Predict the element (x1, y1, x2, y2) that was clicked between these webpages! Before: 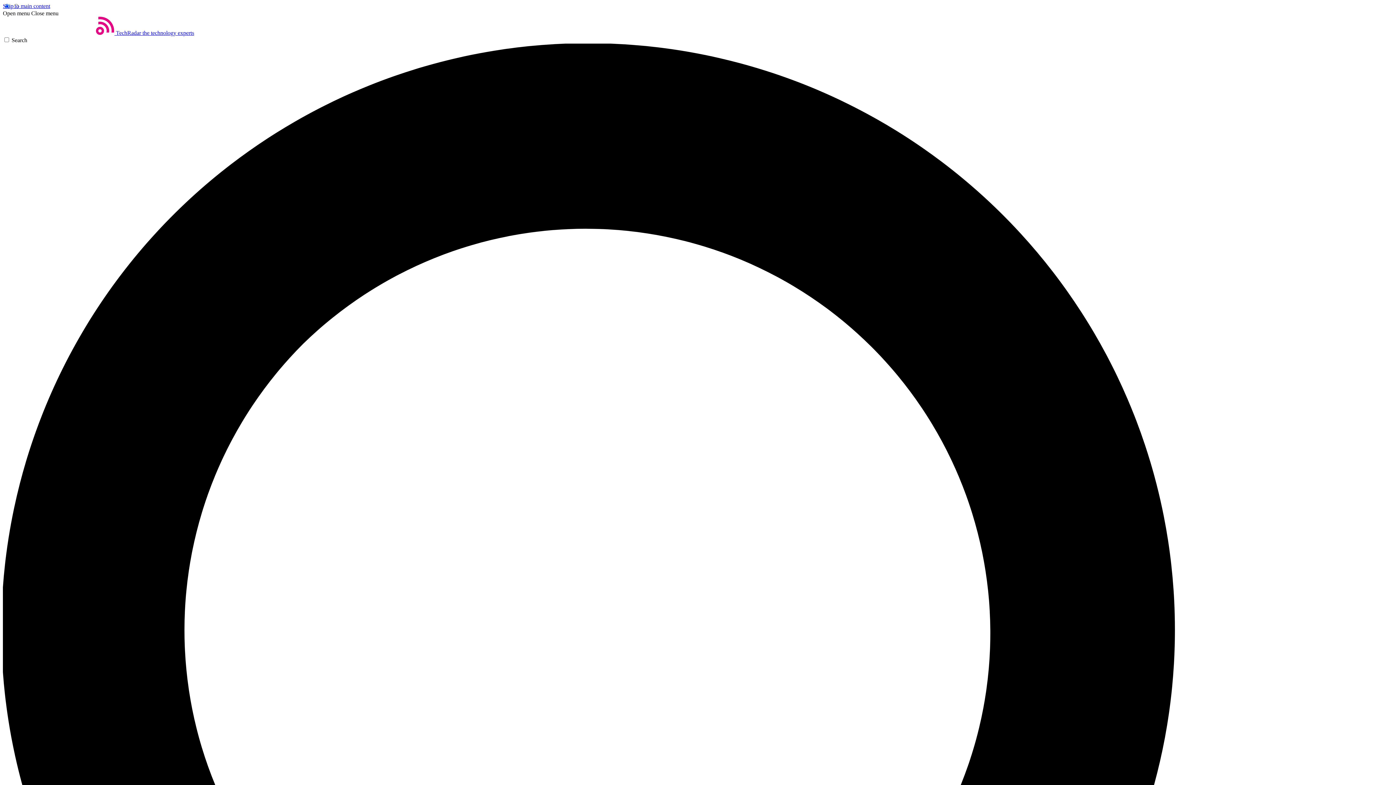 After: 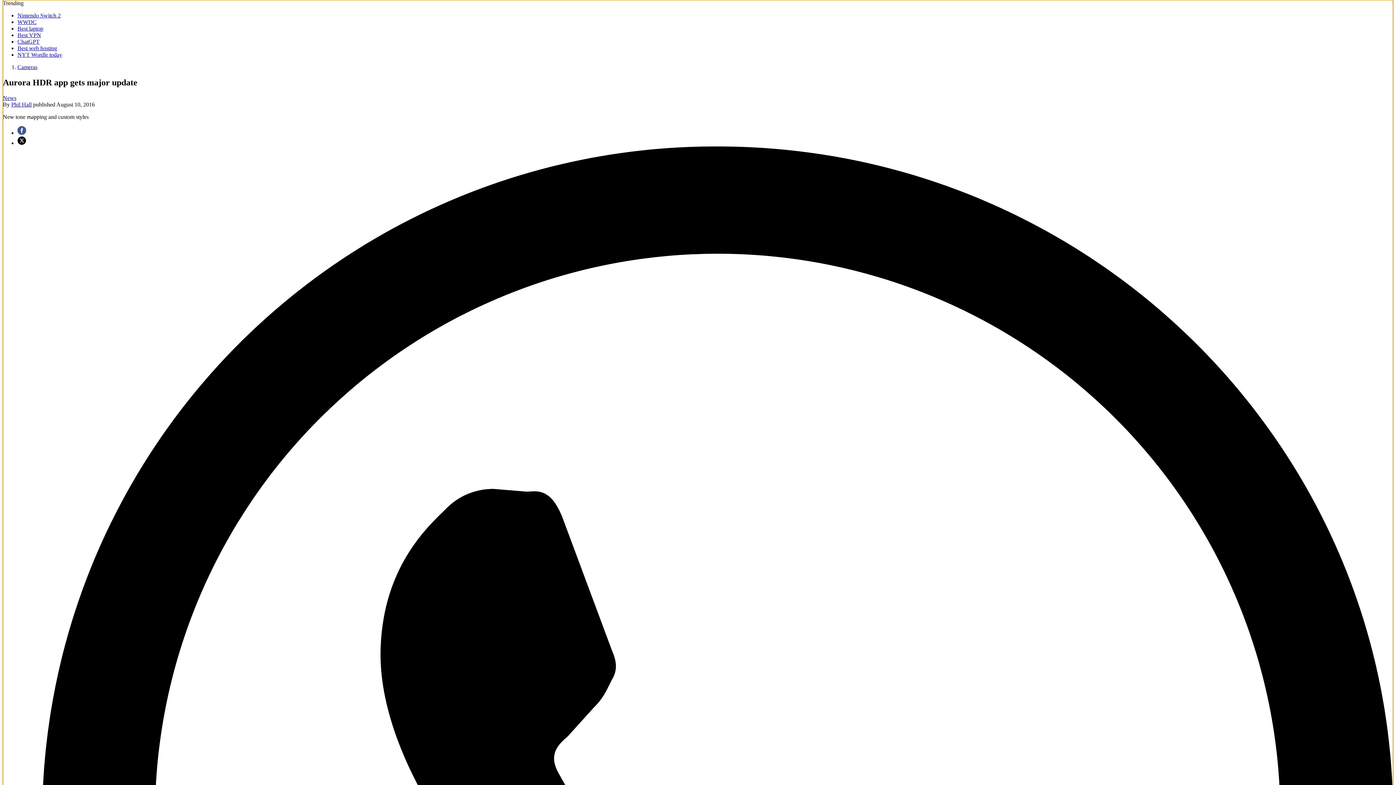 Action: bbox: (2, 2, 50, 9) label: Skip to main content